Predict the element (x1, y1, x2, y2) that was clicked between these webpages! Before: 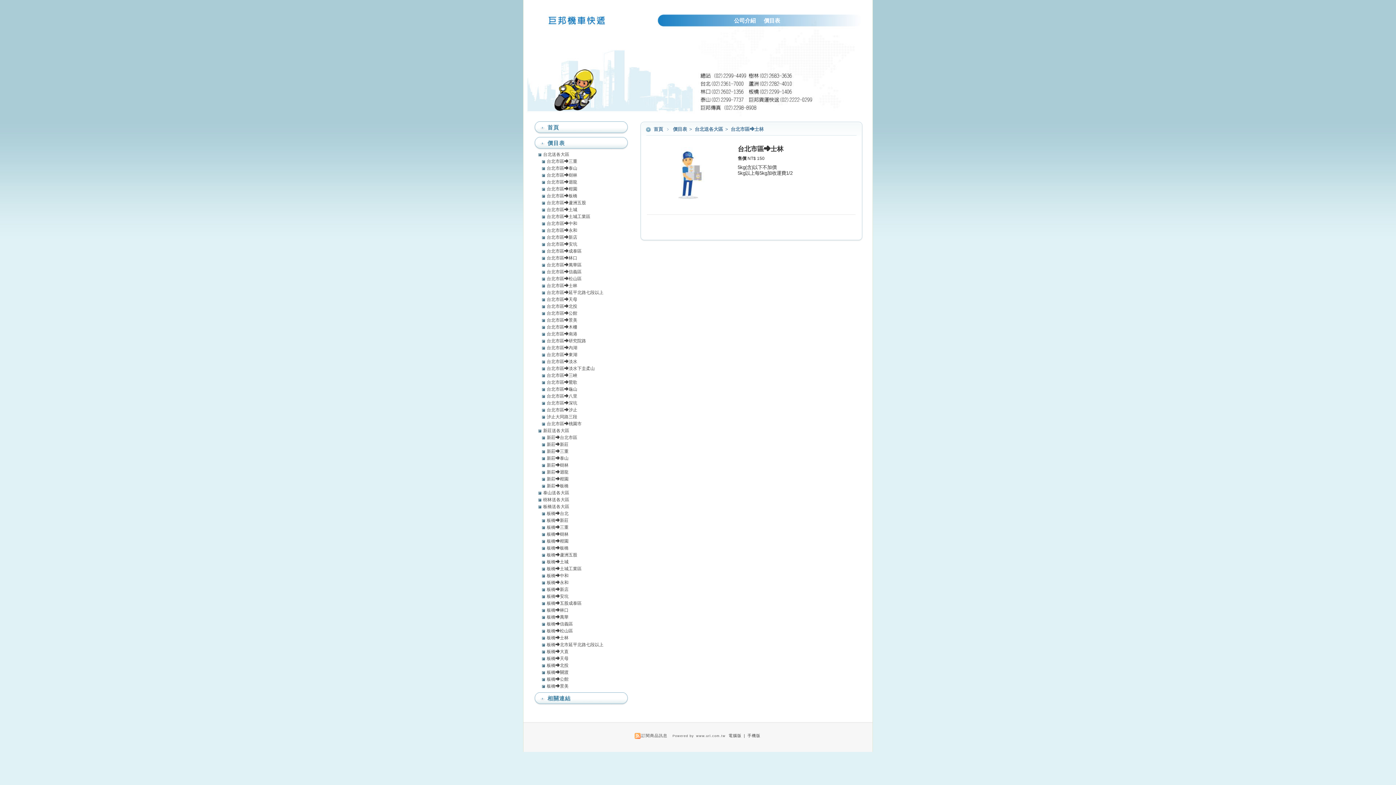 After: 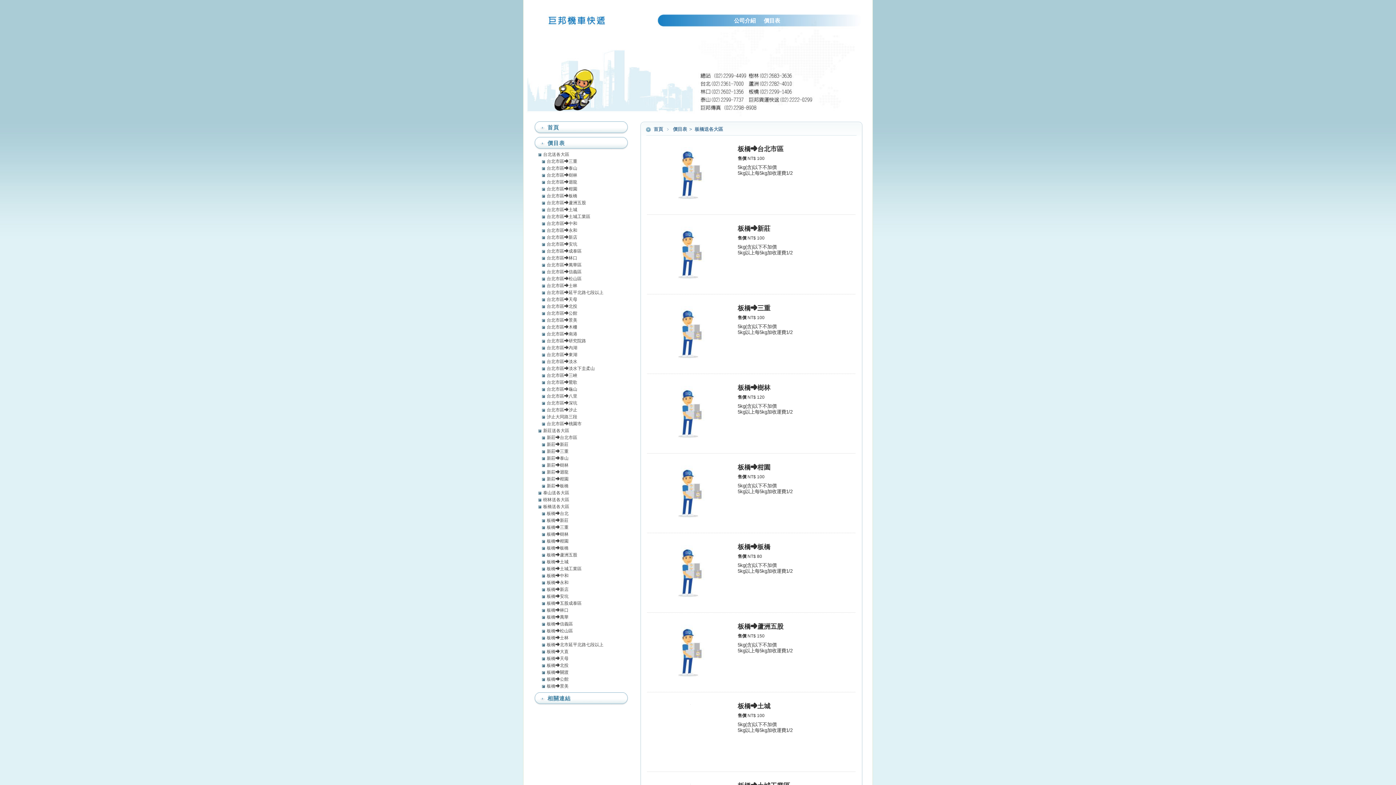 Action: bbox: (537, 503, 632, 509) label: 板橋送各大區